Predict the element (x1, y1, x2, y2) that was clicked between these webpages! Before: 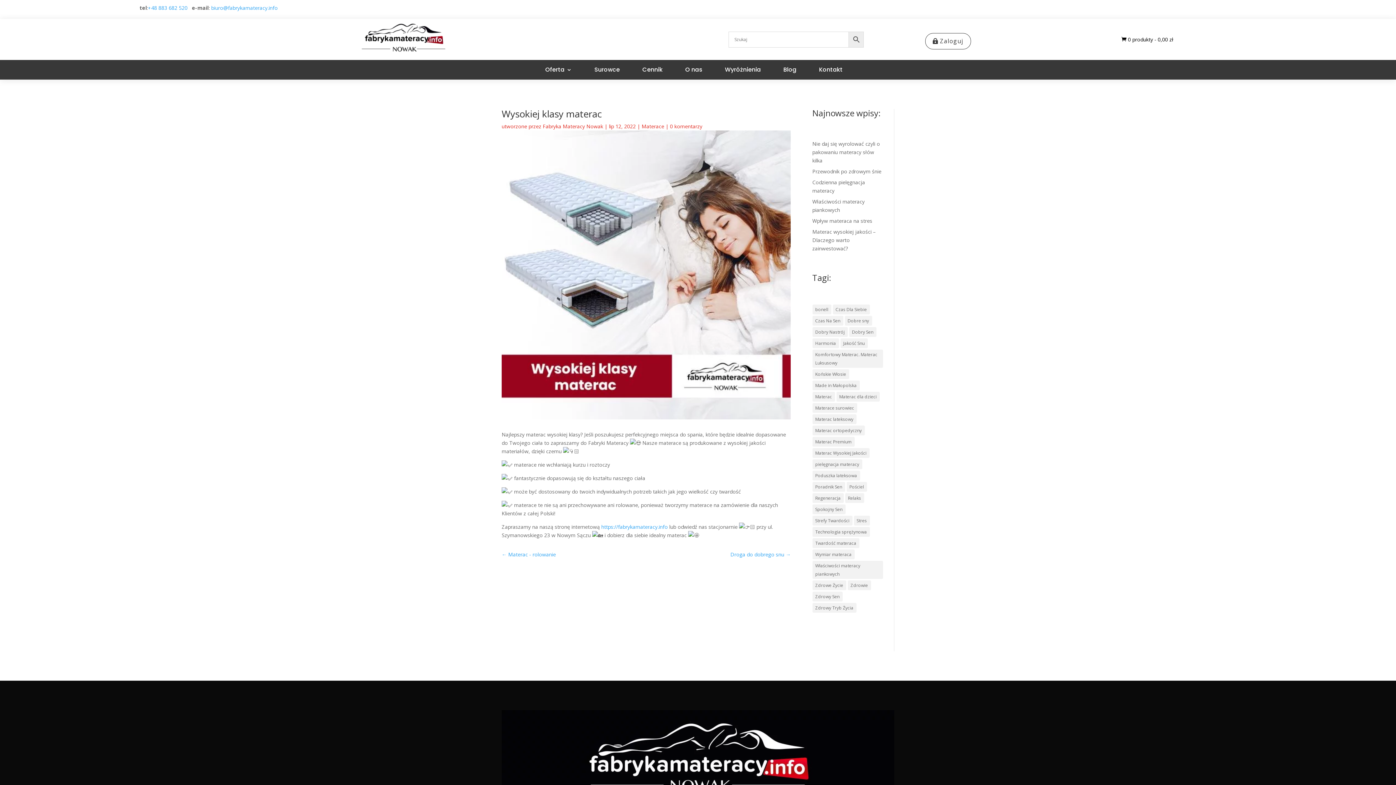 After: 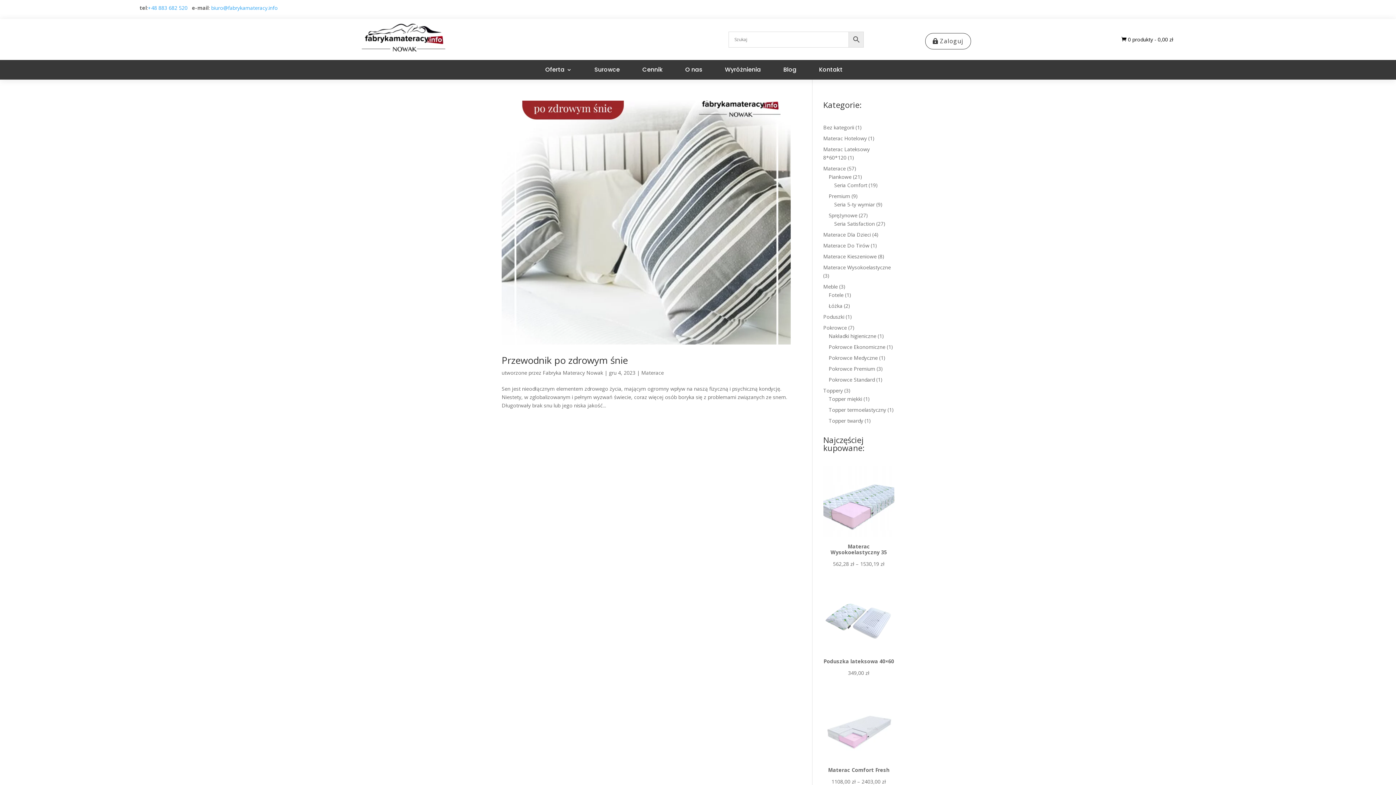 Action: bbox: (844, 315, 872, 325) label: Dobre sny (1 element)